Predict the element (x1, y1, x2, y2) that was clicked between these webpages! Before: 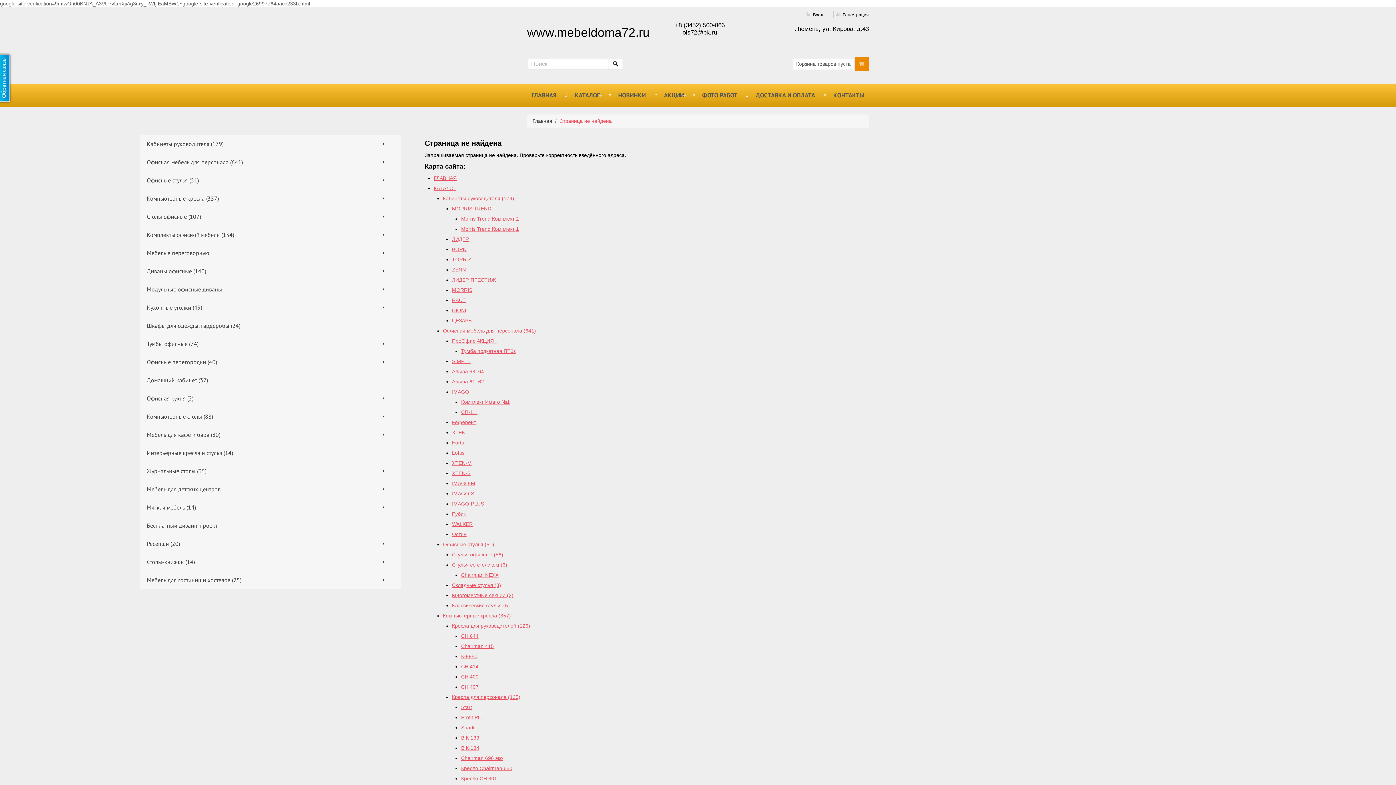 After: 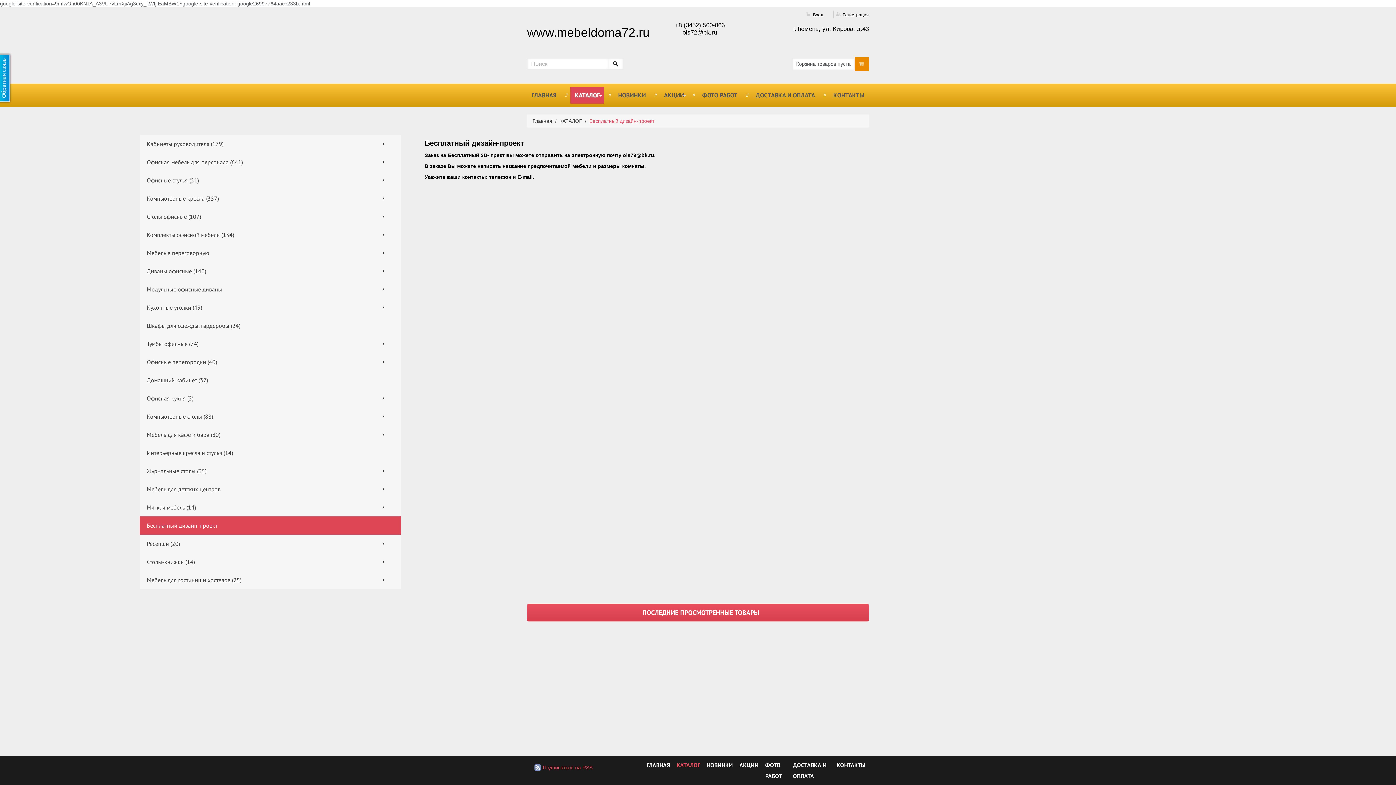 Action: label: Бесплатный дизайн-проект bbox: (139, 516, 401, 534)